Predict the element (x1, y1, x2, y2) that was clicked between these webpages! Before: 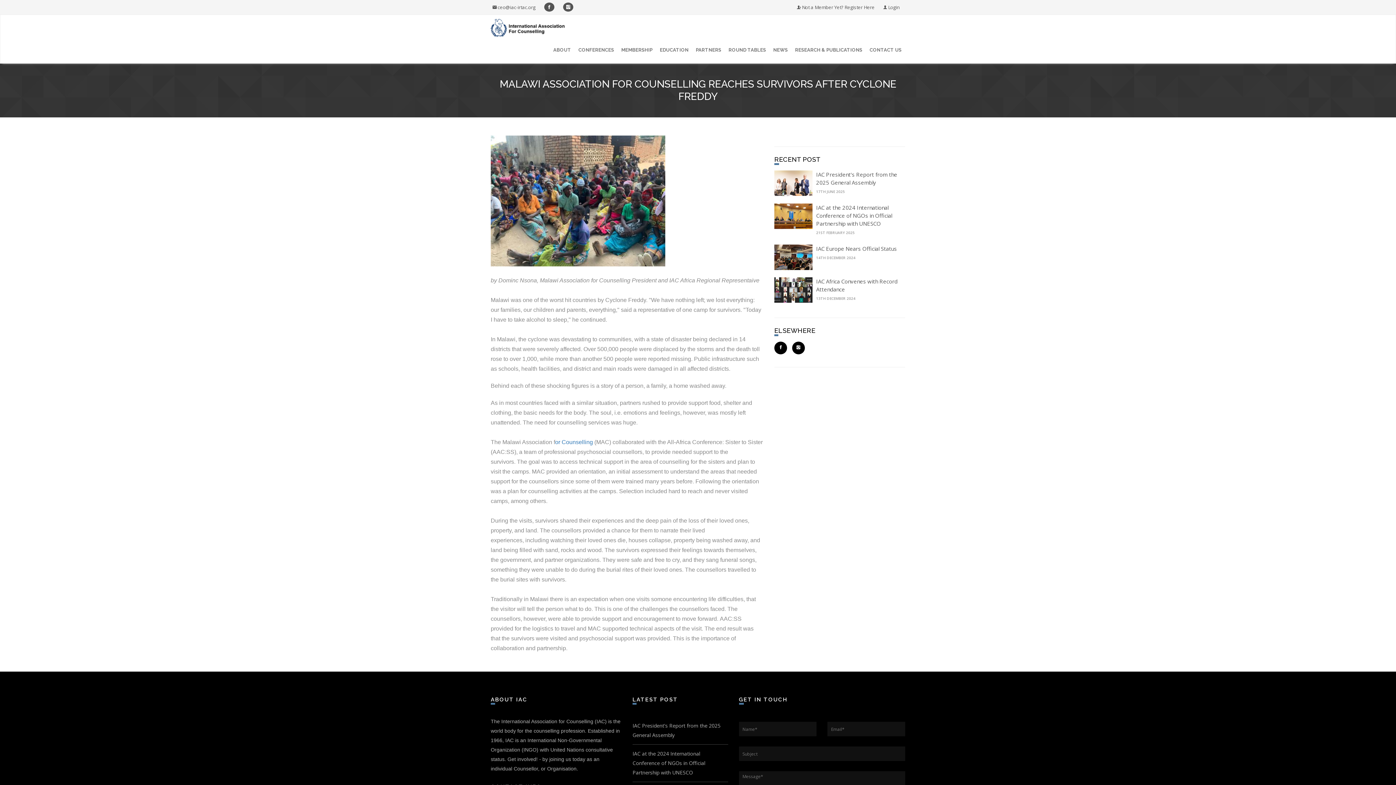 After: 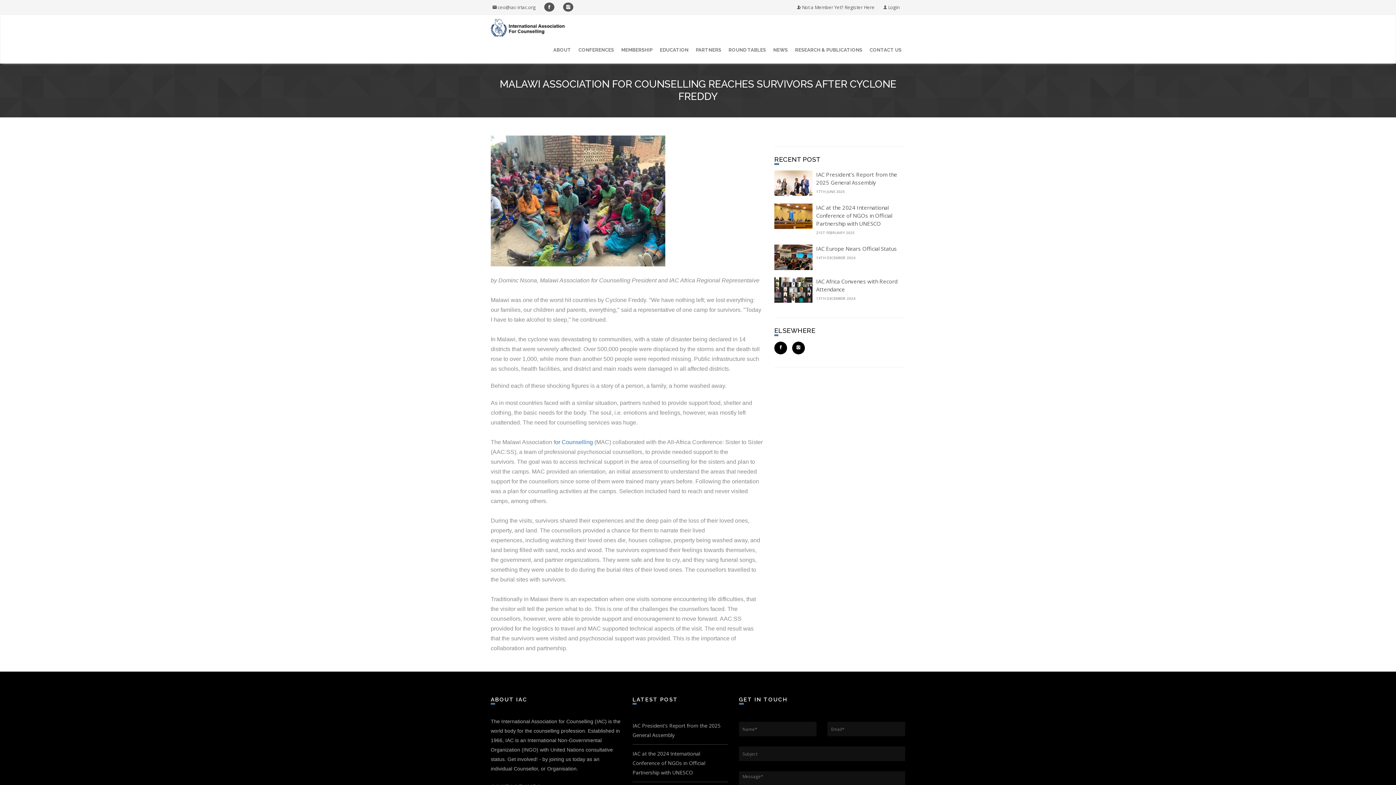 Action: bbox: (667, 439, 762, 445) label: All-Africa Conference: Sister to Sister